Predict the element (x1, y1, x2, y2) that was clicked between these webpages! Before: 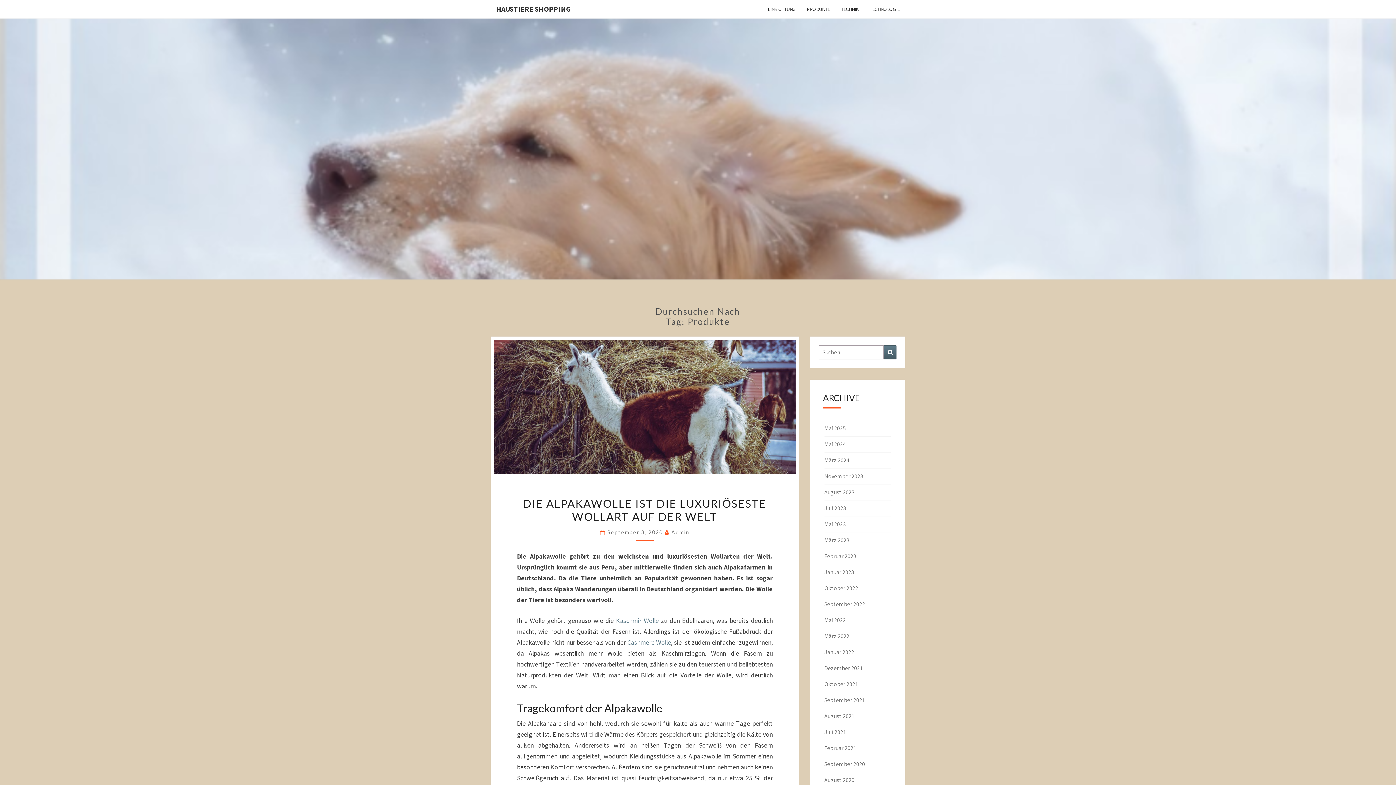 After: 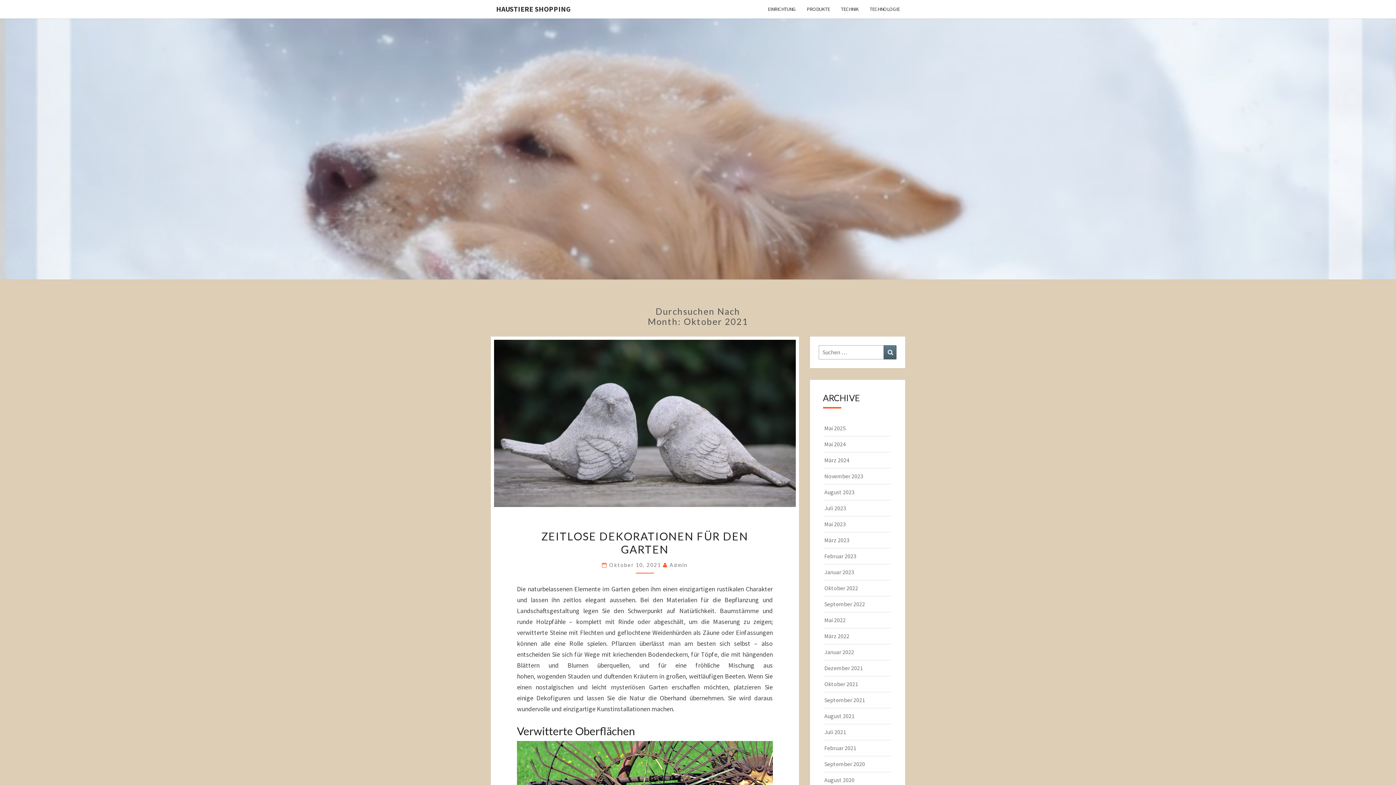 Action: bbox: (824, 680, 858, 688) label: Oktober 2021